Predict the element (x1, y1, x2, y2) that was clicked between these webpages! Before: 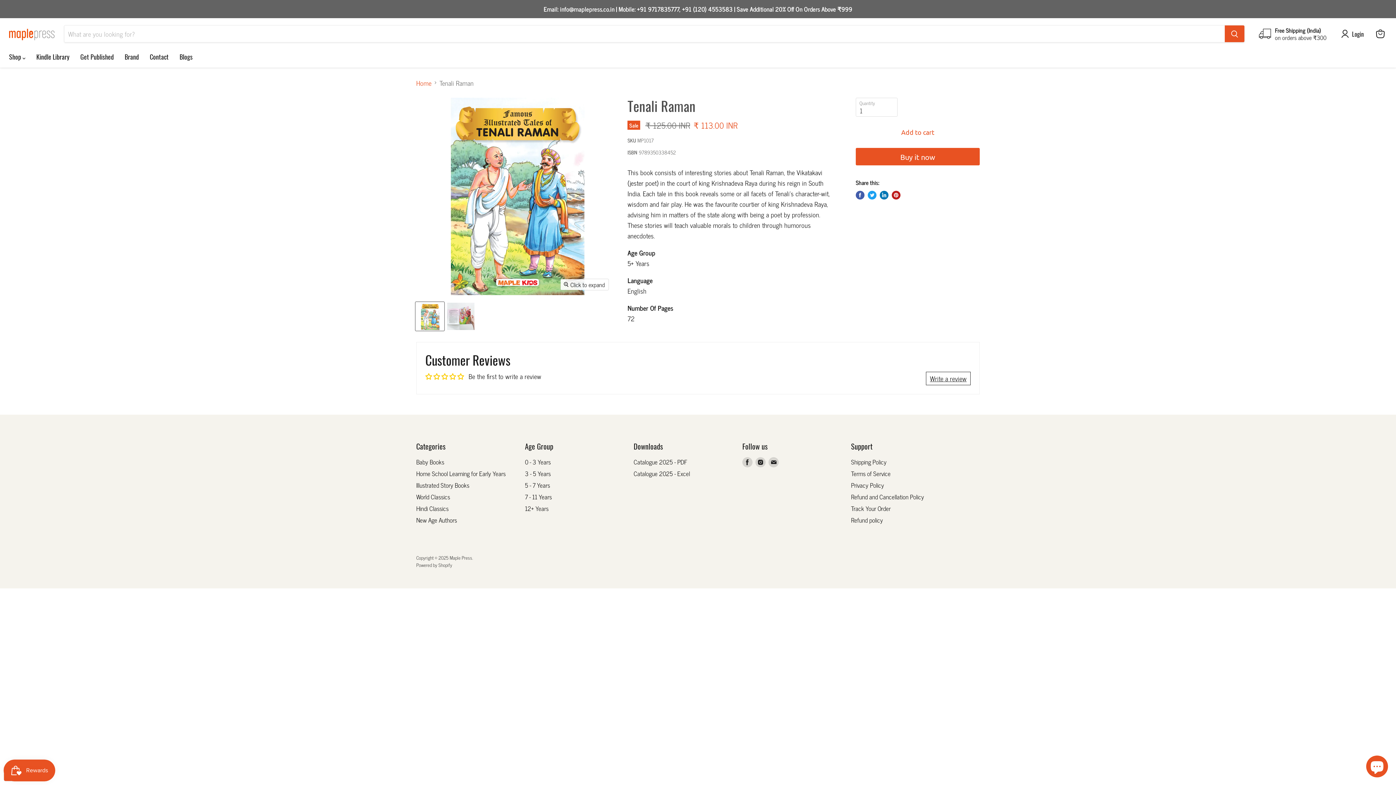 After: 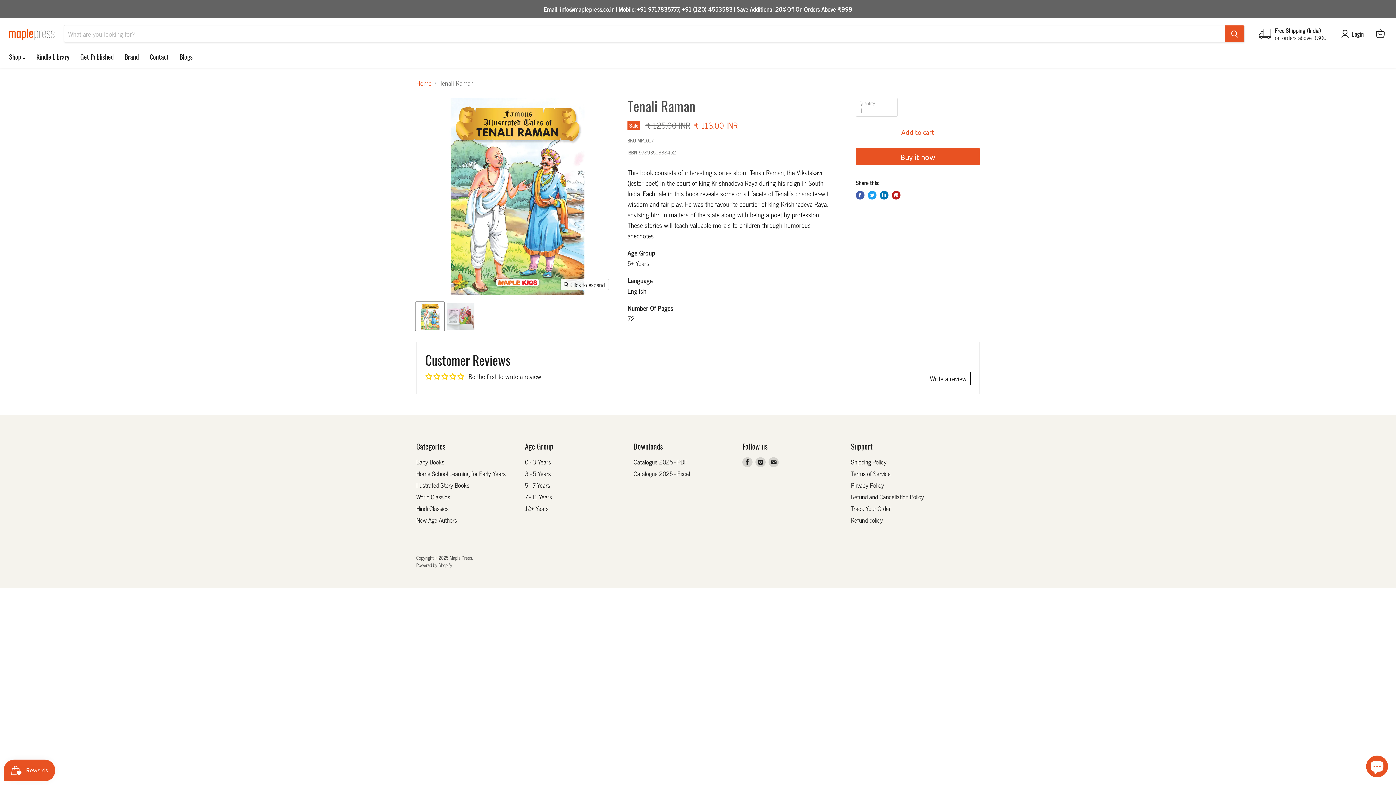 Action: bbox: (633, 468, 690, 479) label: Catalogue 2025 - Excel